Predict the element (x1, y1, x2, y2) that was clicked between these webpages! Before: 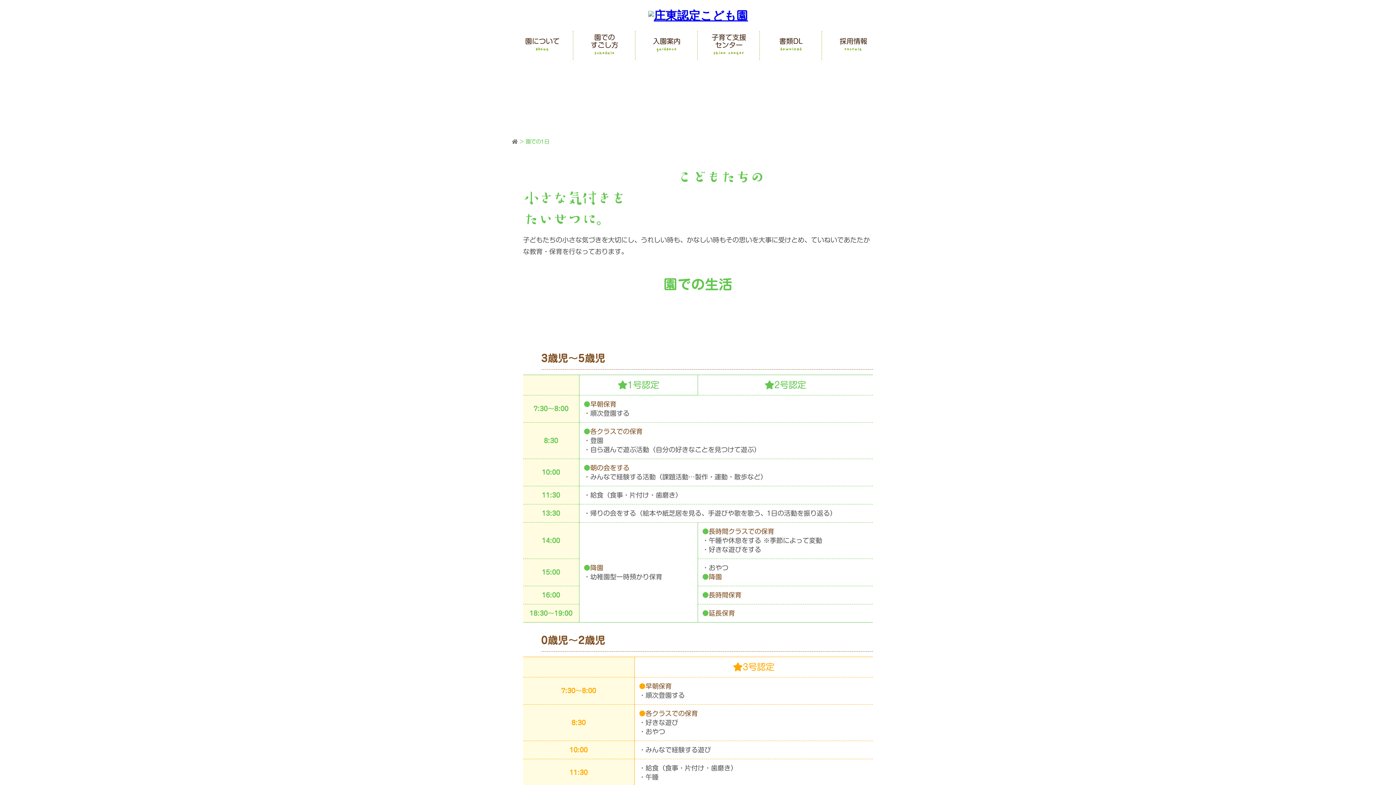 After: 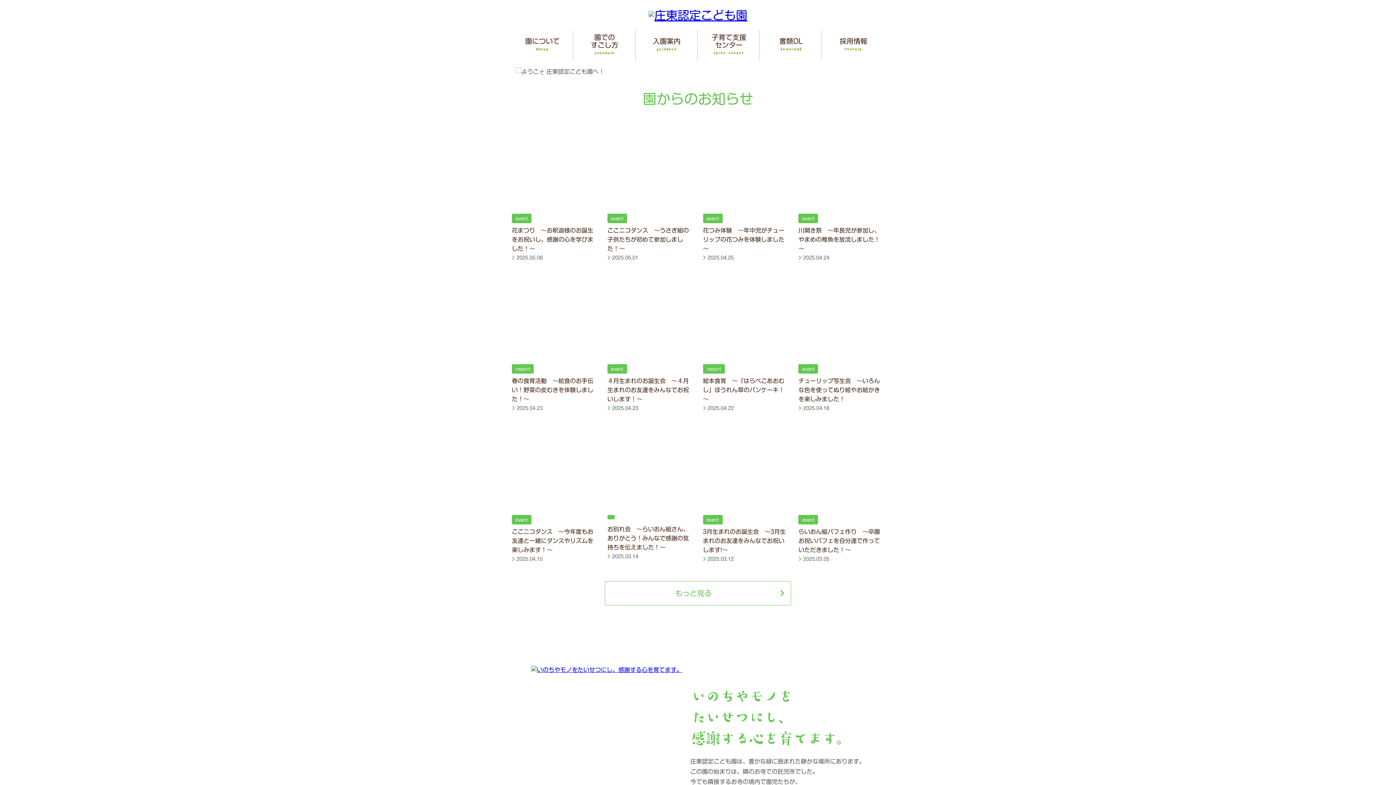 Action: bbox: (648, 8, 748, 20)